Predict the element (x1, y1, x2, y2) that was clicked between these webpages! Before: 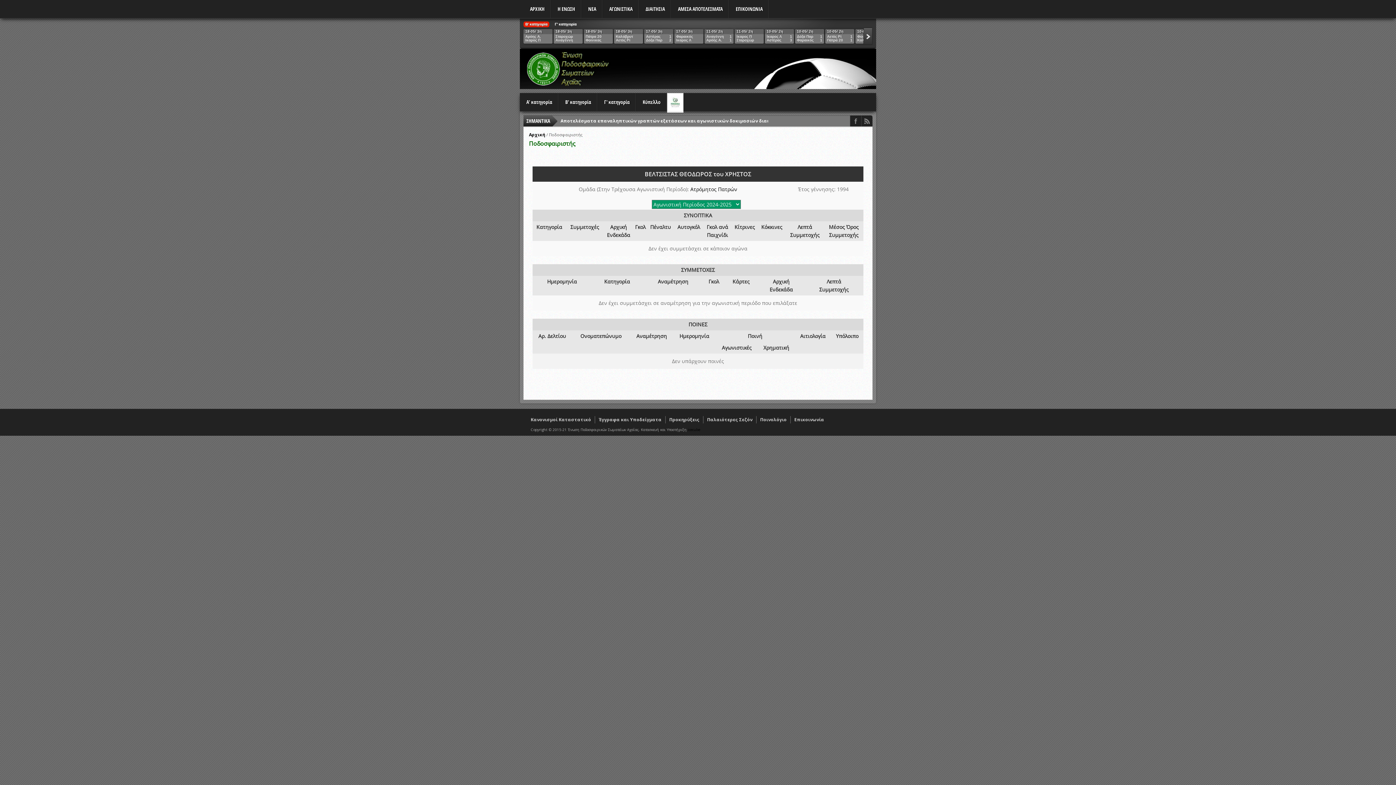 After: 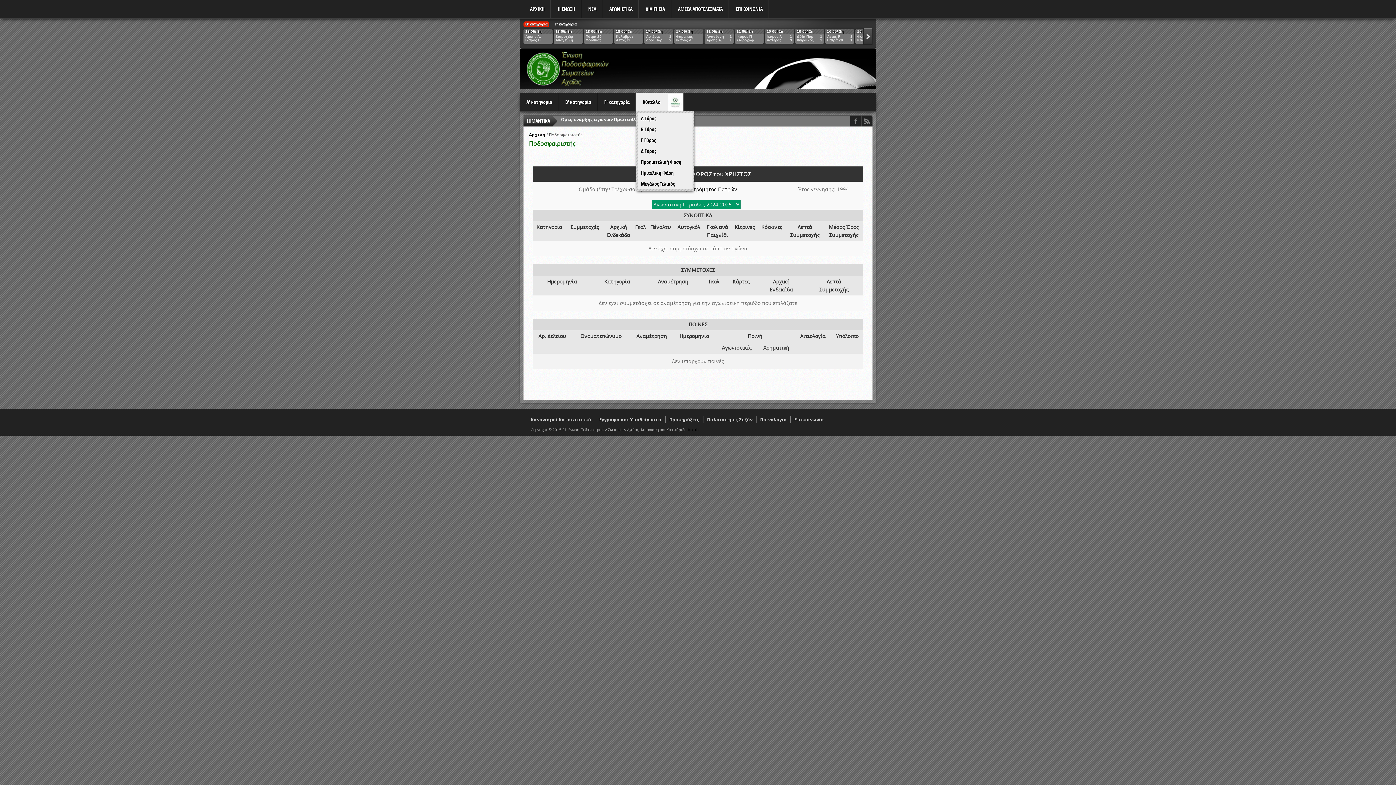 Action: label: Κύπελλο bbox: (636, 93, 667, 111)